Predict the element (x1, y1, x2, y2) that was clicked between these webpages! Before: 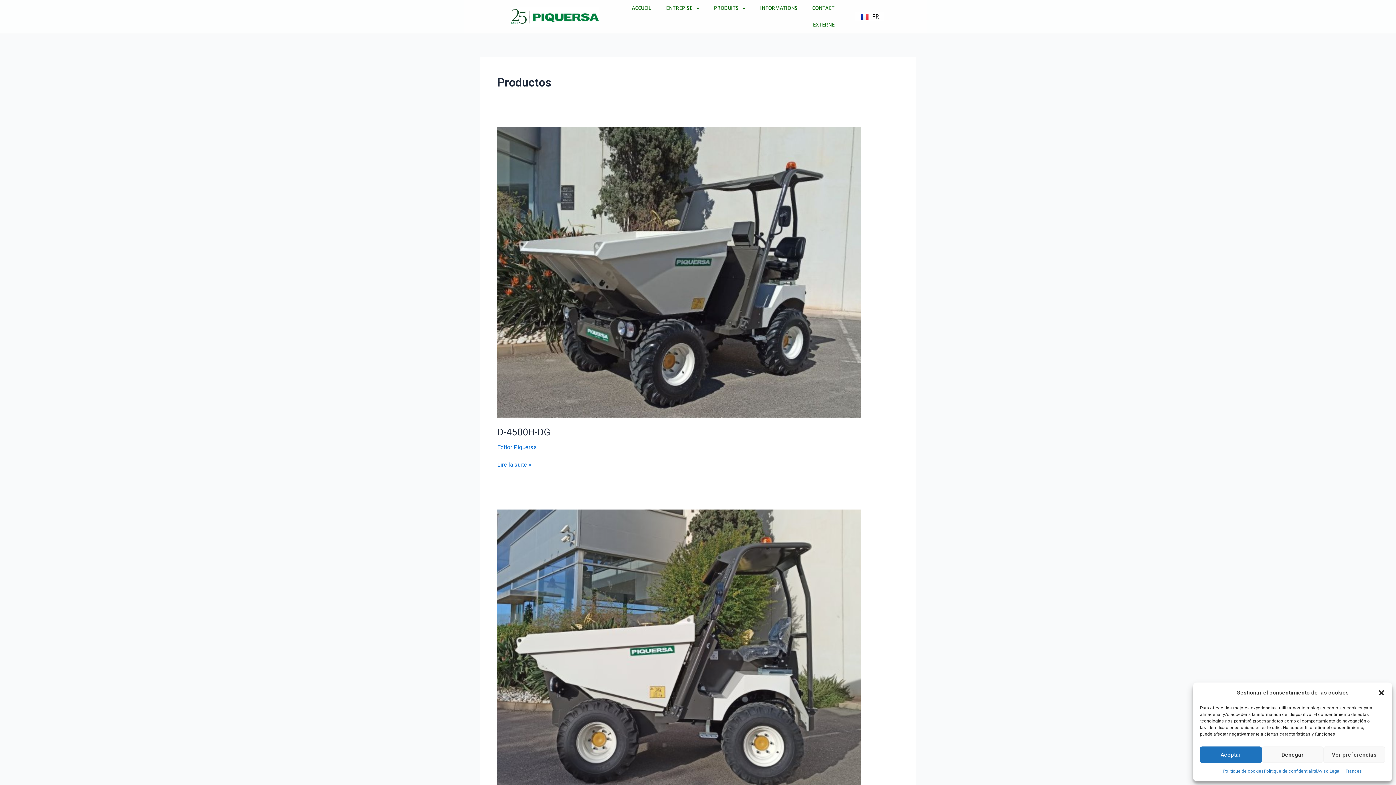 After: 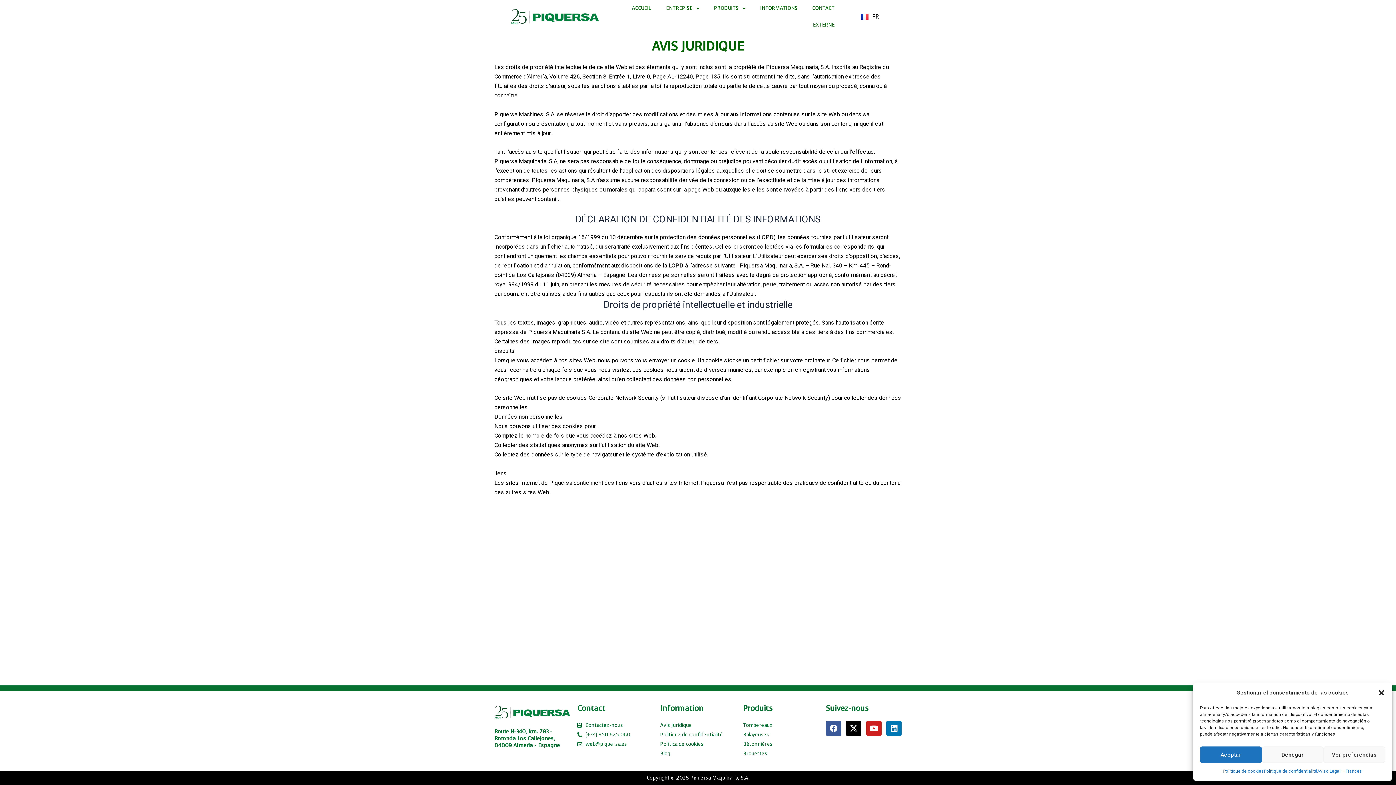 Action: bbox: (1317, 766, 1362, 776) label: Aviso Legal – Frances